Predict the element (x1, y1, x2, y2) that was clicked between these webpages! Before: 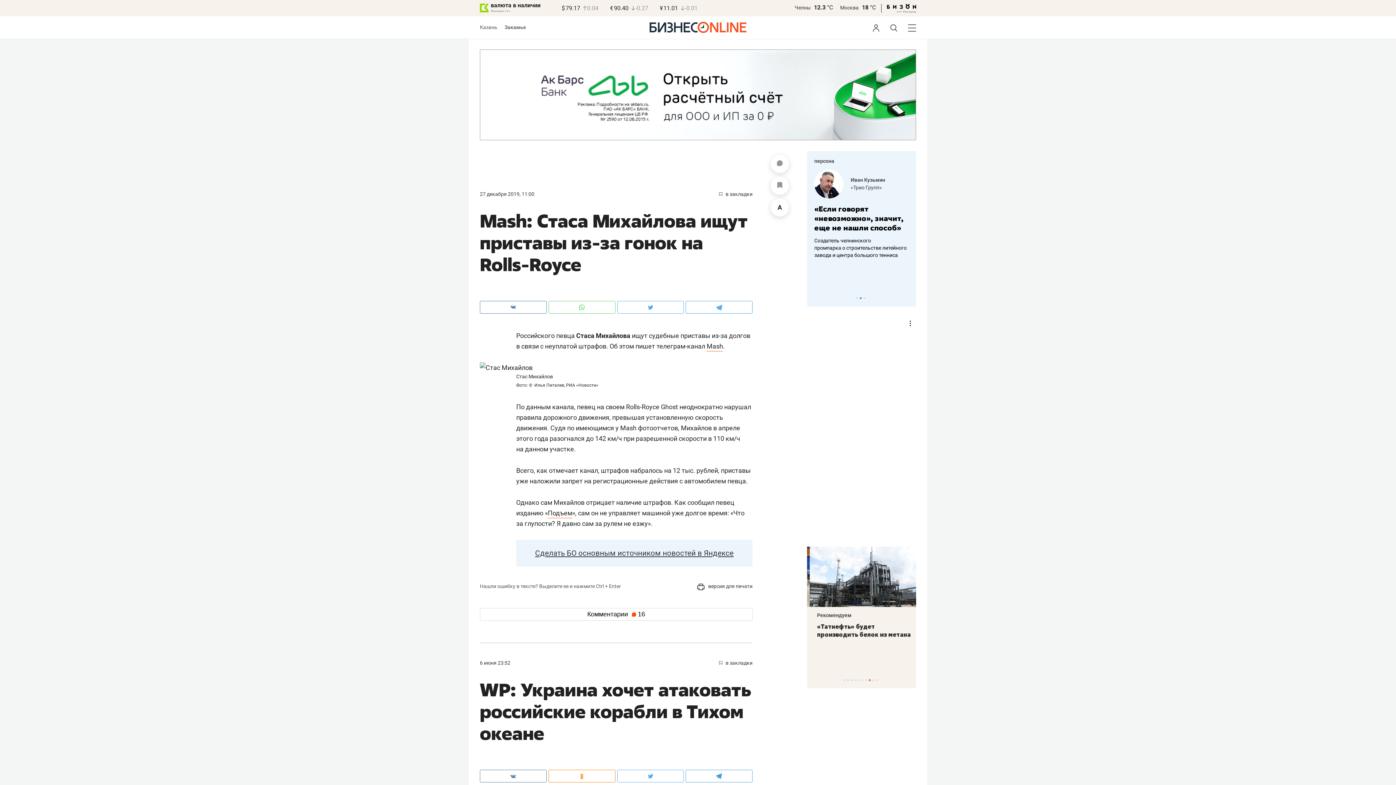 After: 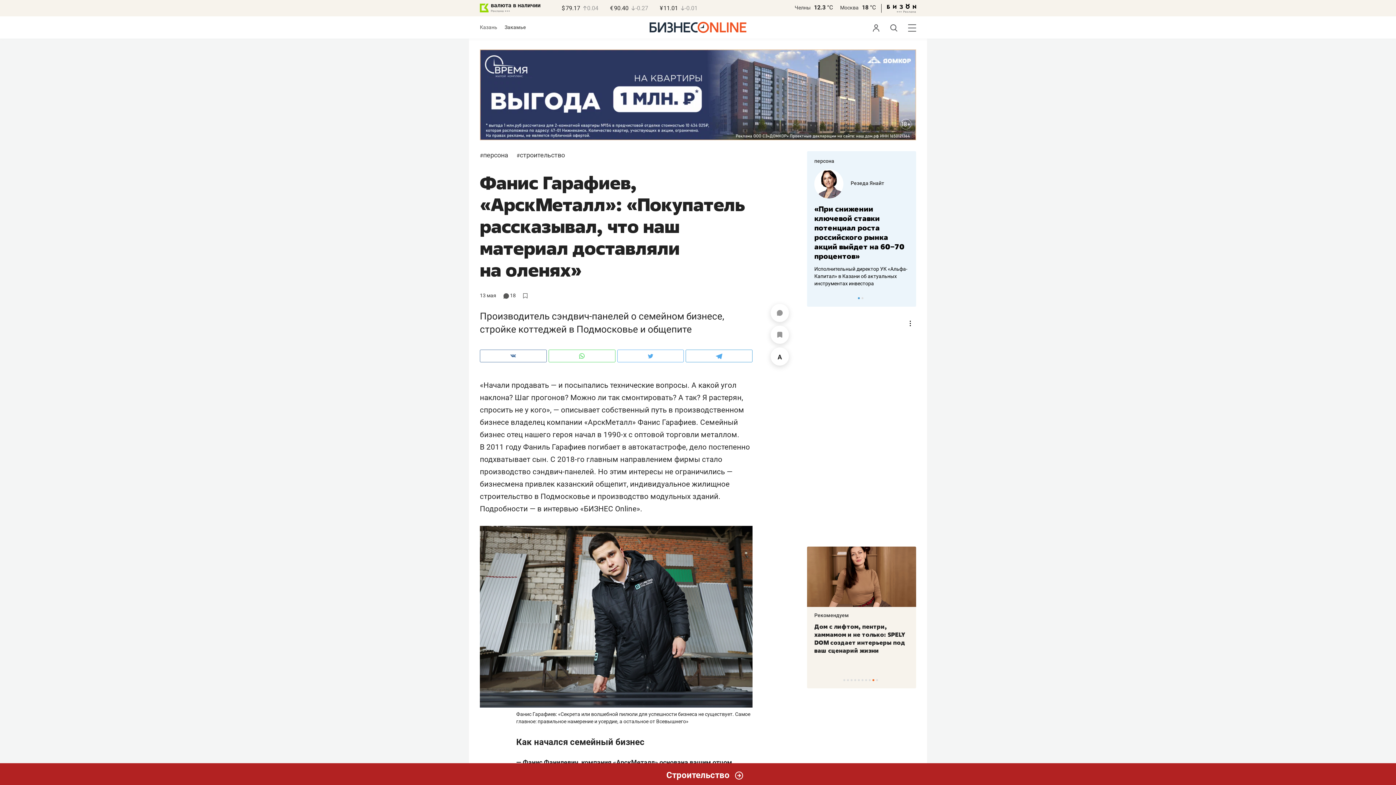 Action: bbox: (850, 177, 890, 183) label: Фанис Гарафиев